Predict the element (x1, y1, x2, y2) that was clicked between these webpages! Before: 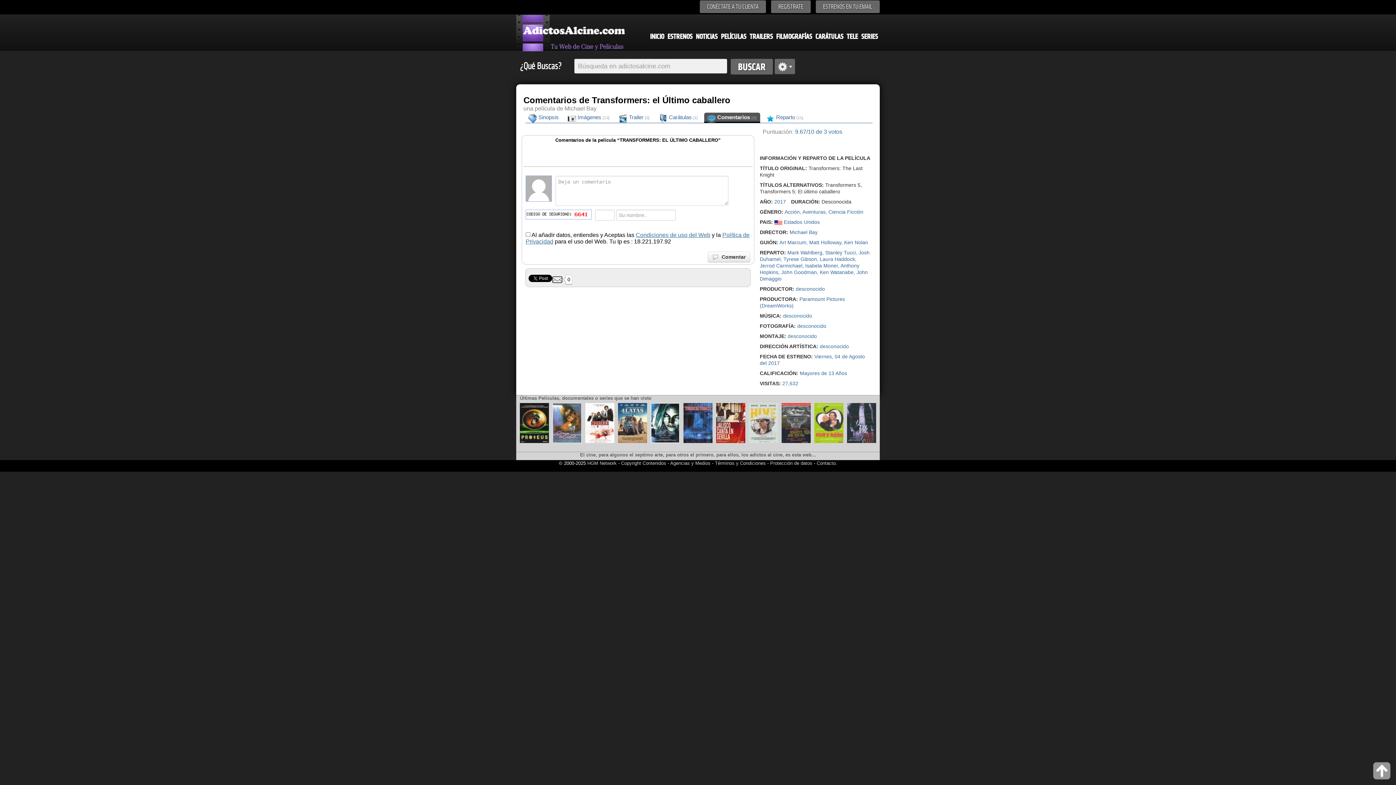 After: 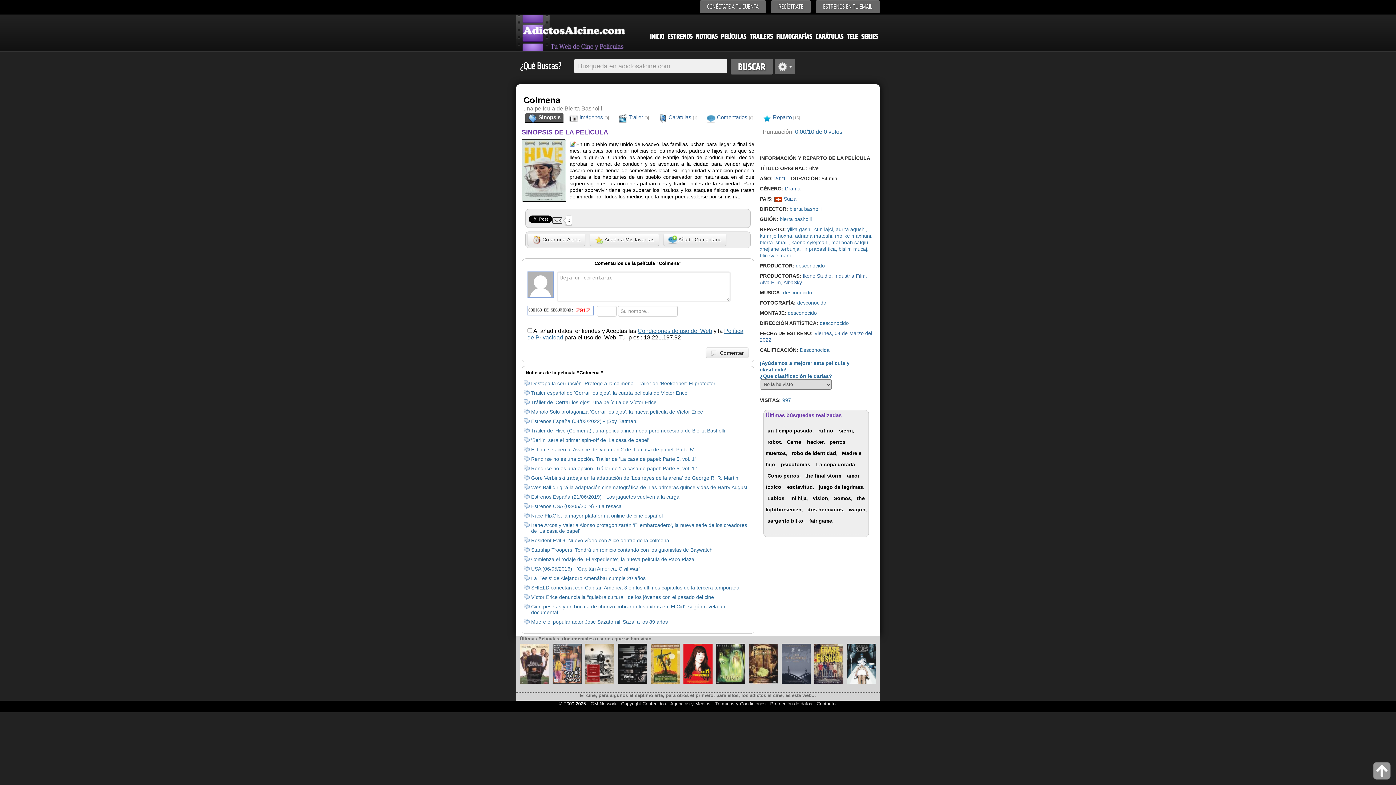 Action: bbox: (749, 438, 778, 444)